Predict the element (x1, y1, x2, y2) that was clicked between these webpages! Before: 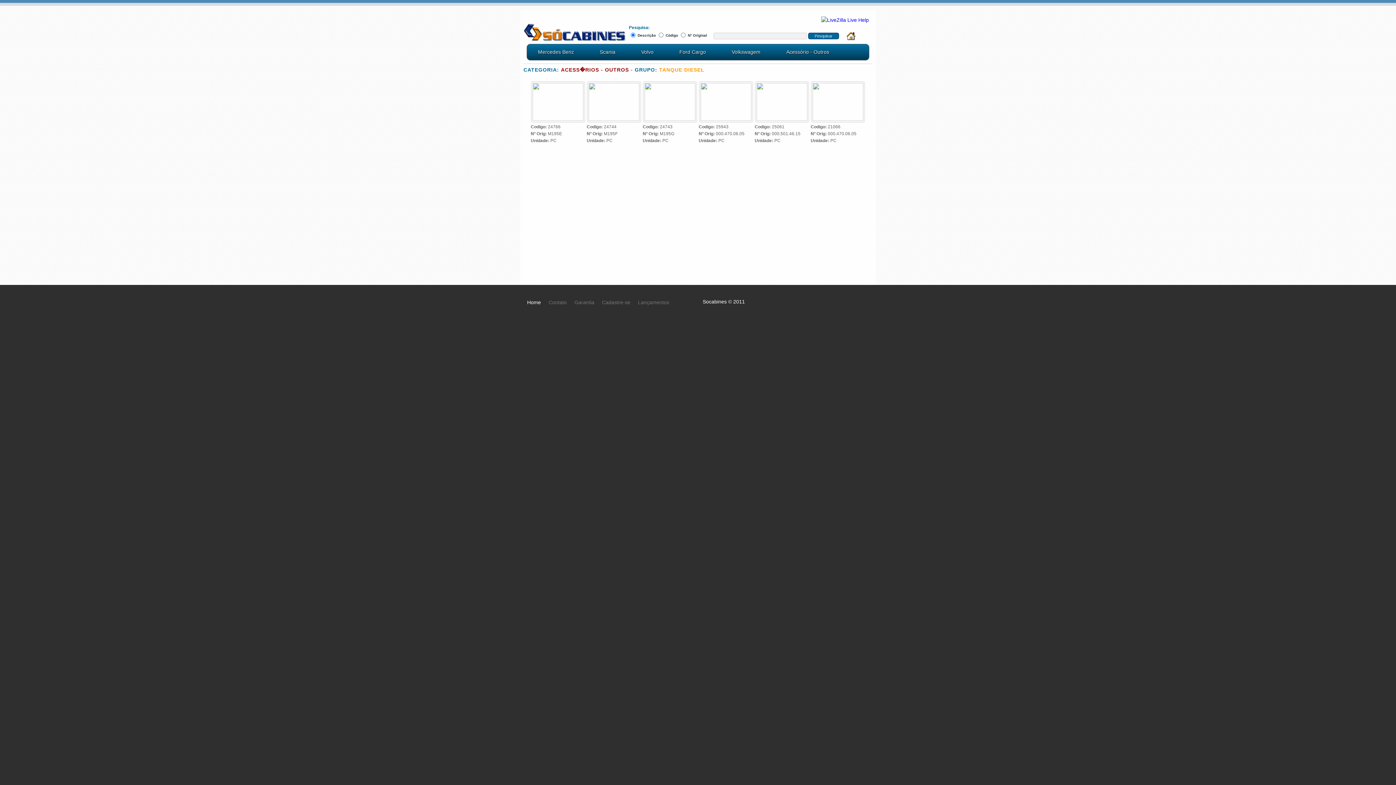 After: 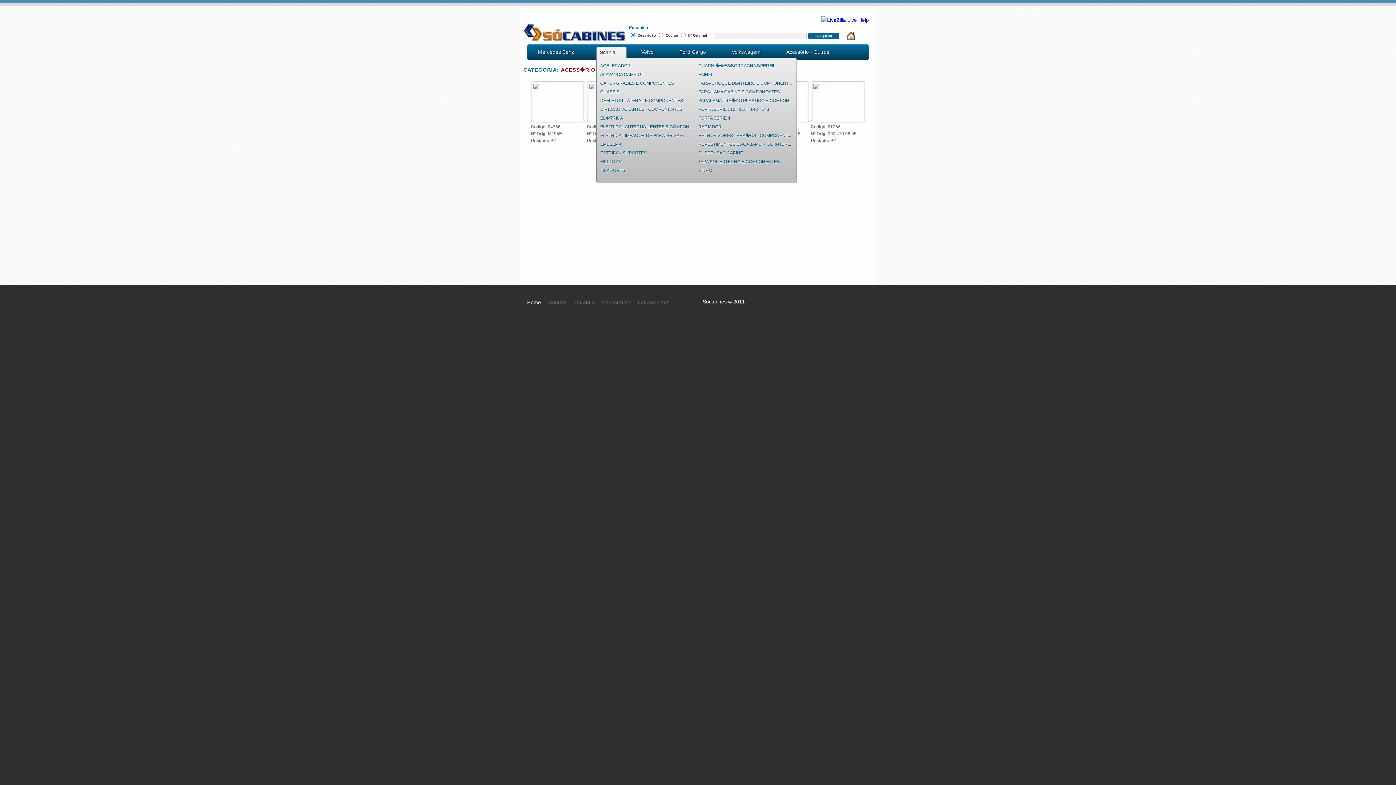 Action: label: Scania bbox: (600, 48, 623, 56)